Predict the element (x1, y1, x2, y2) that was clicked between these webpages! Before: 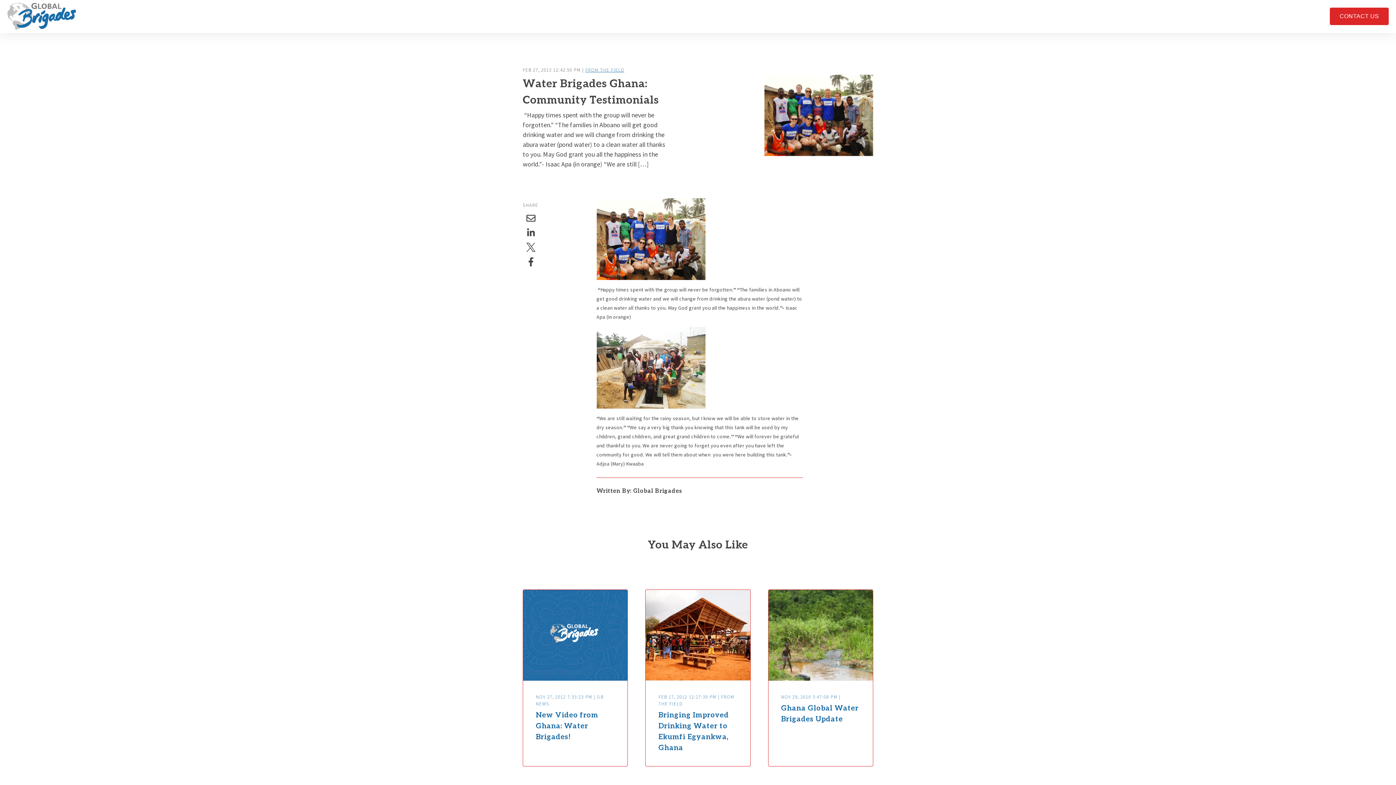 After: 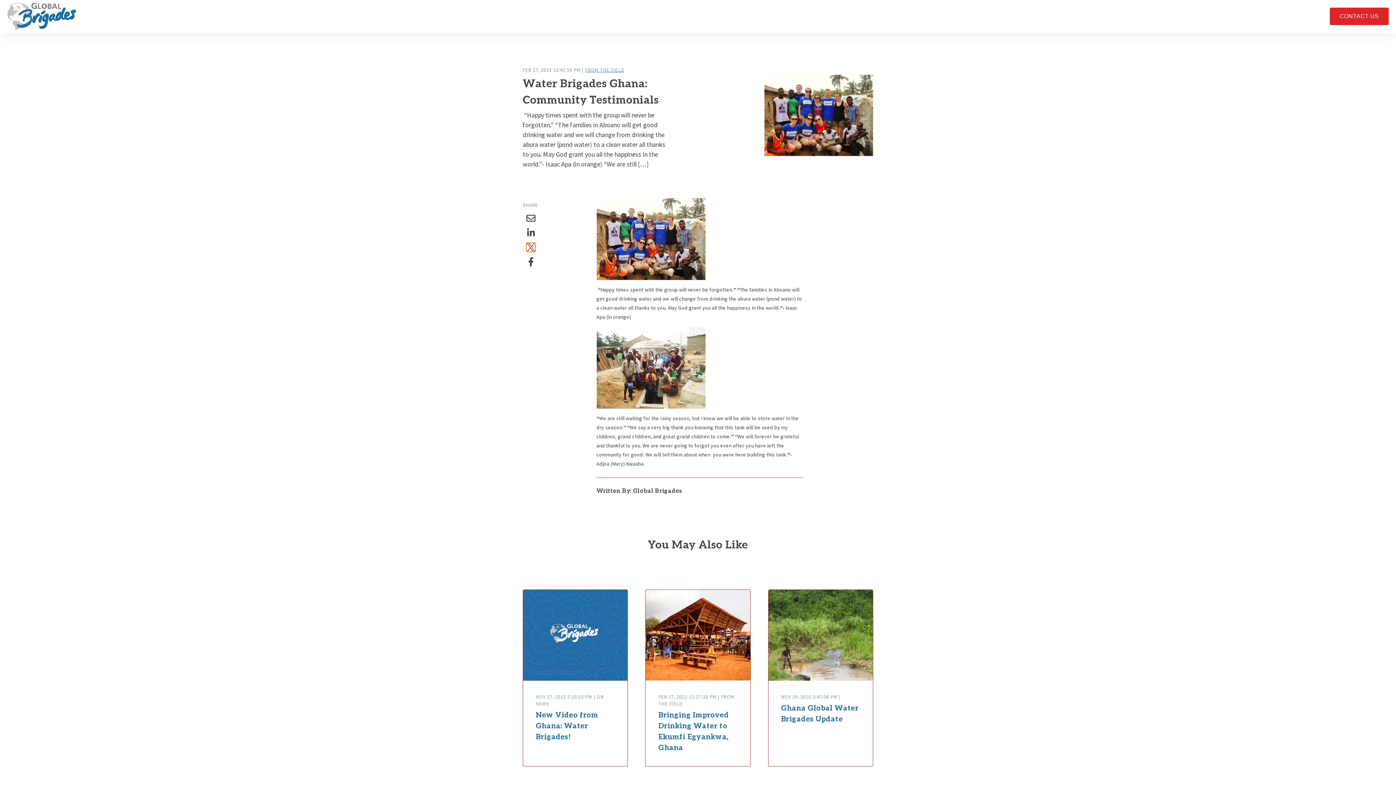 Action: bbox: (523, 240, 538, 254) label: Share on Twitter